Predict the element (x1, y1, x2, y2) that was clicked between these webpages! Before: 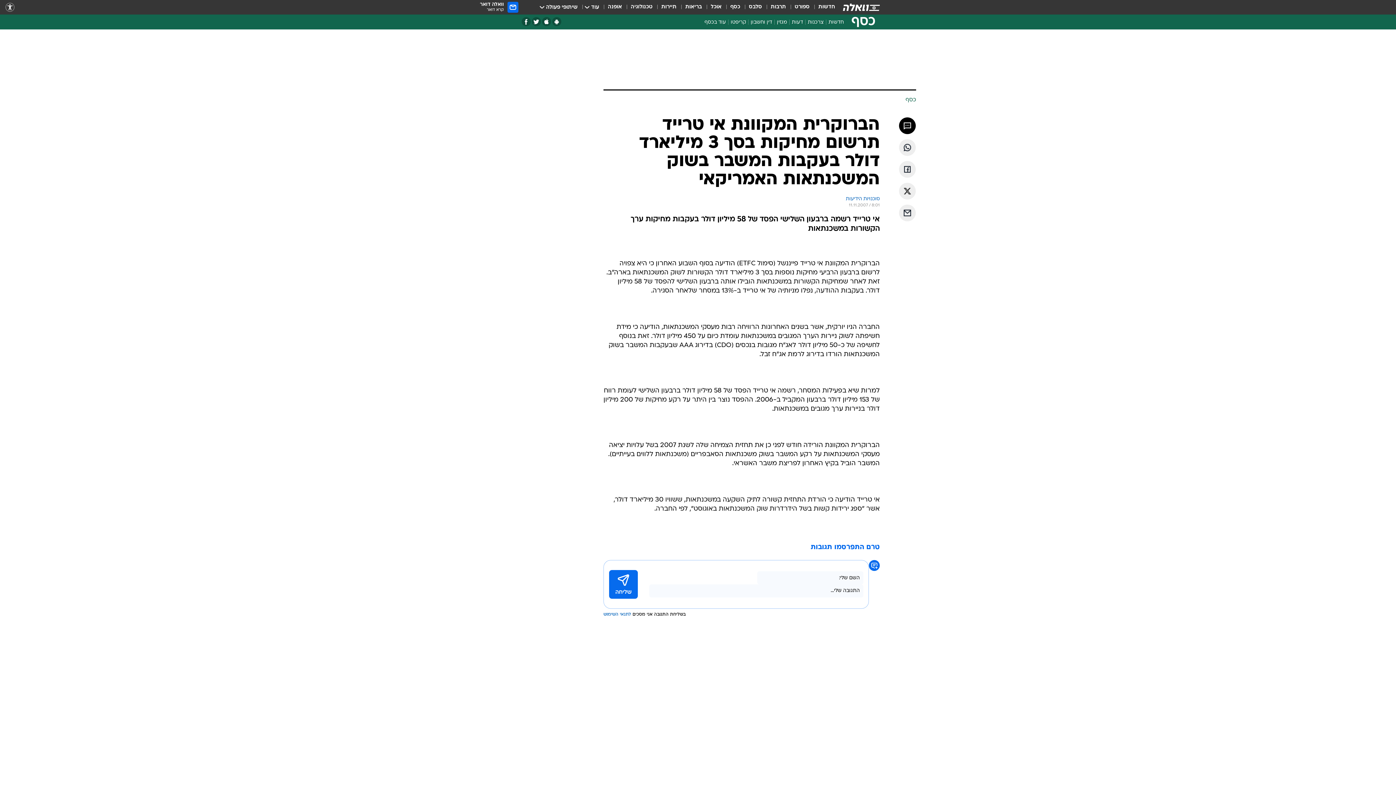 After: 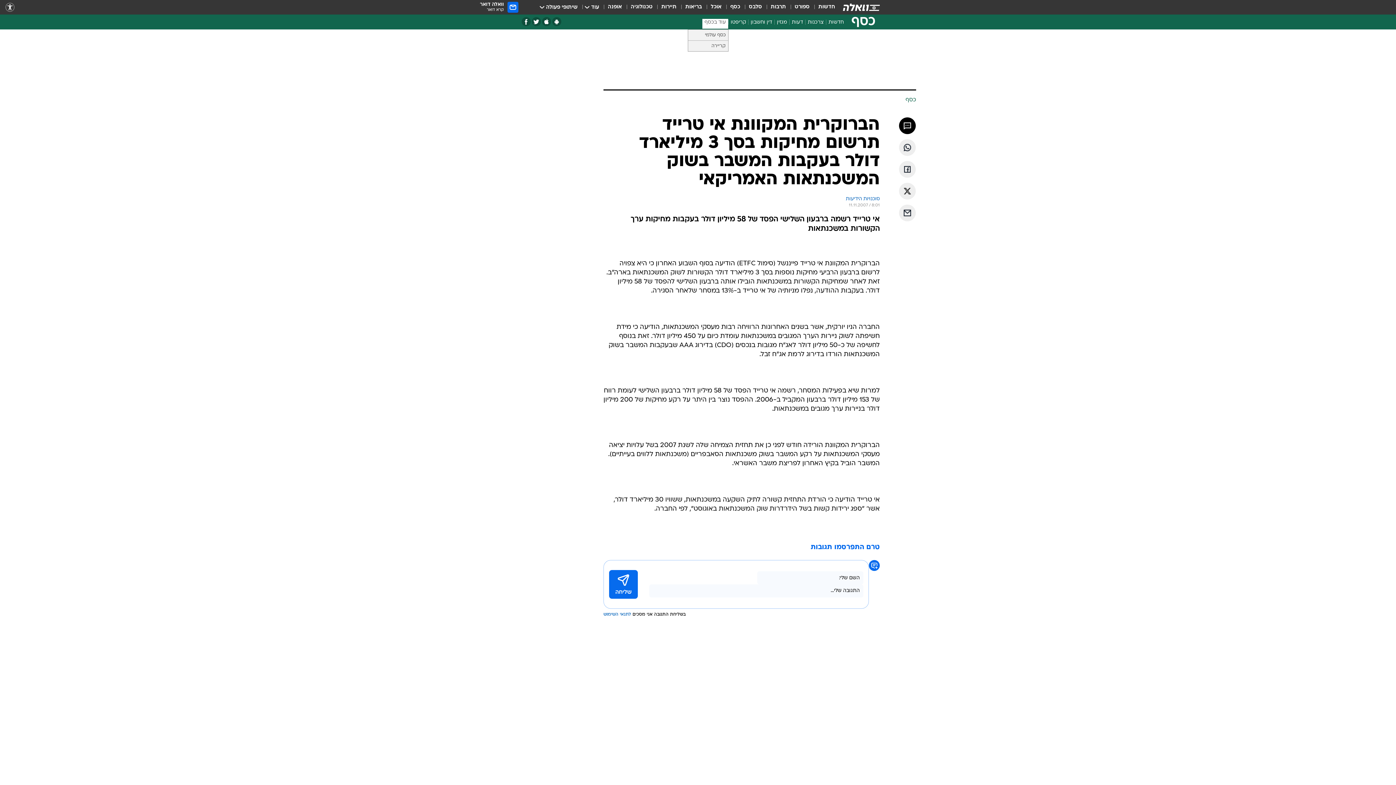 Action: bbox: (702, 18, 728, 28) label: עוד בכסף